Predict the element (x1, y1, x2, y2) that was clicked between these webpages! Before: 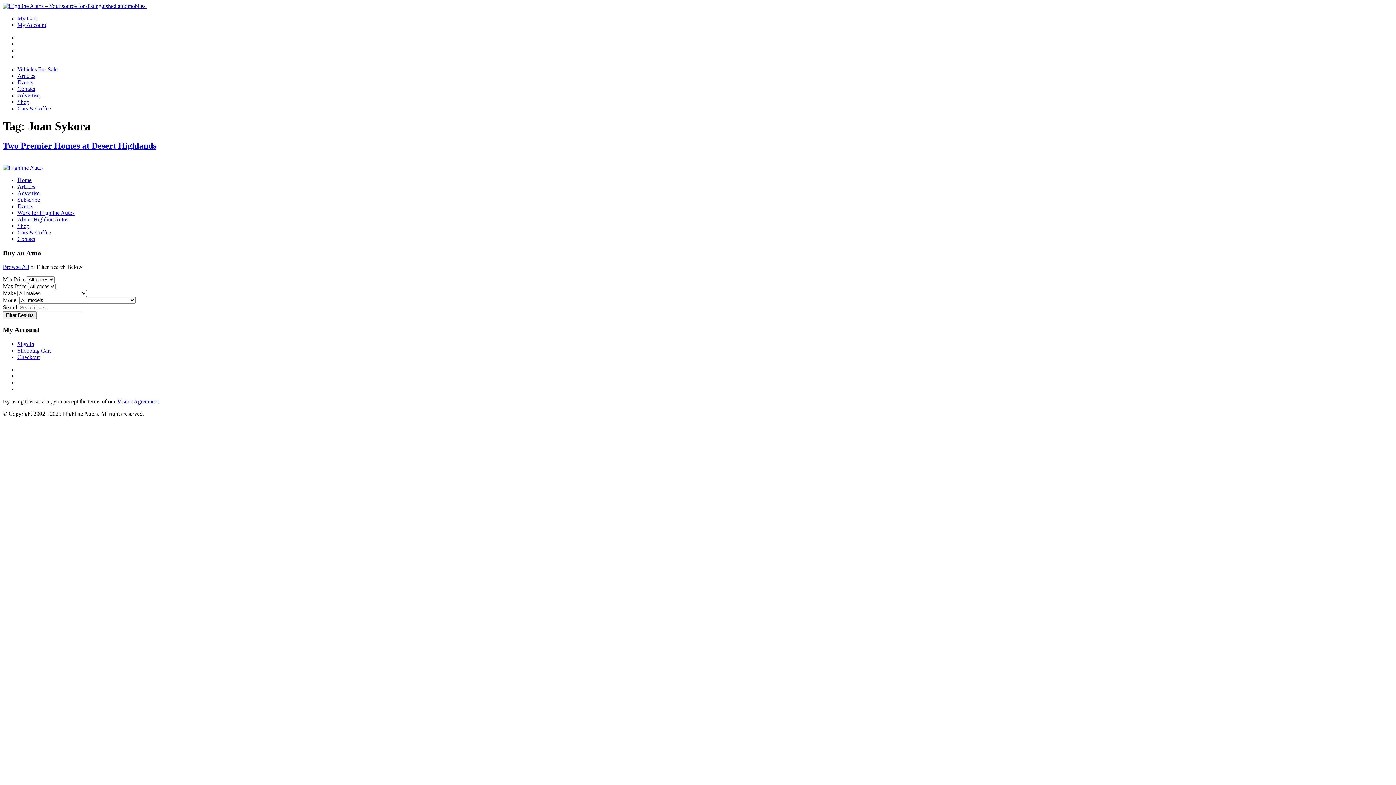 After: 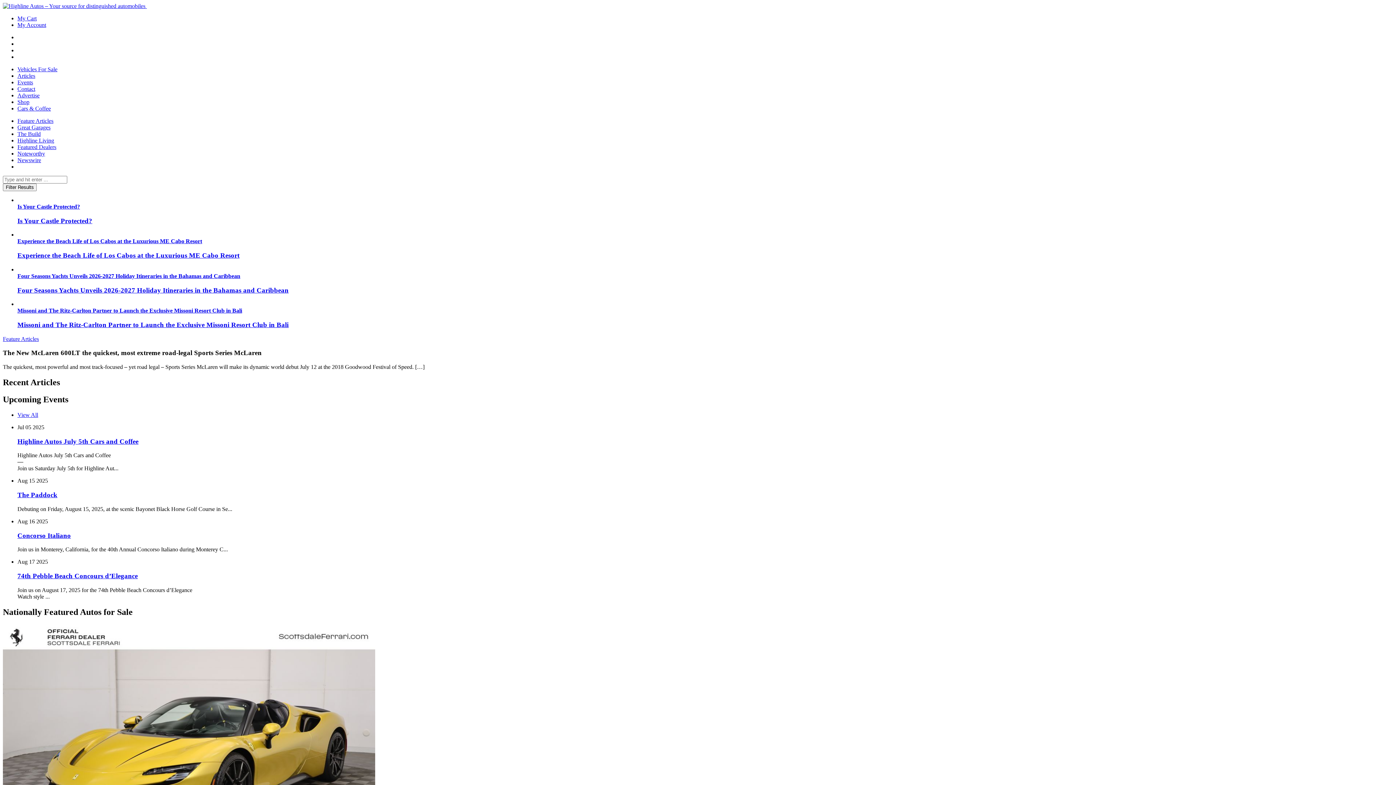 Action: bbox: (17, 183, 35, 189) label: Articles